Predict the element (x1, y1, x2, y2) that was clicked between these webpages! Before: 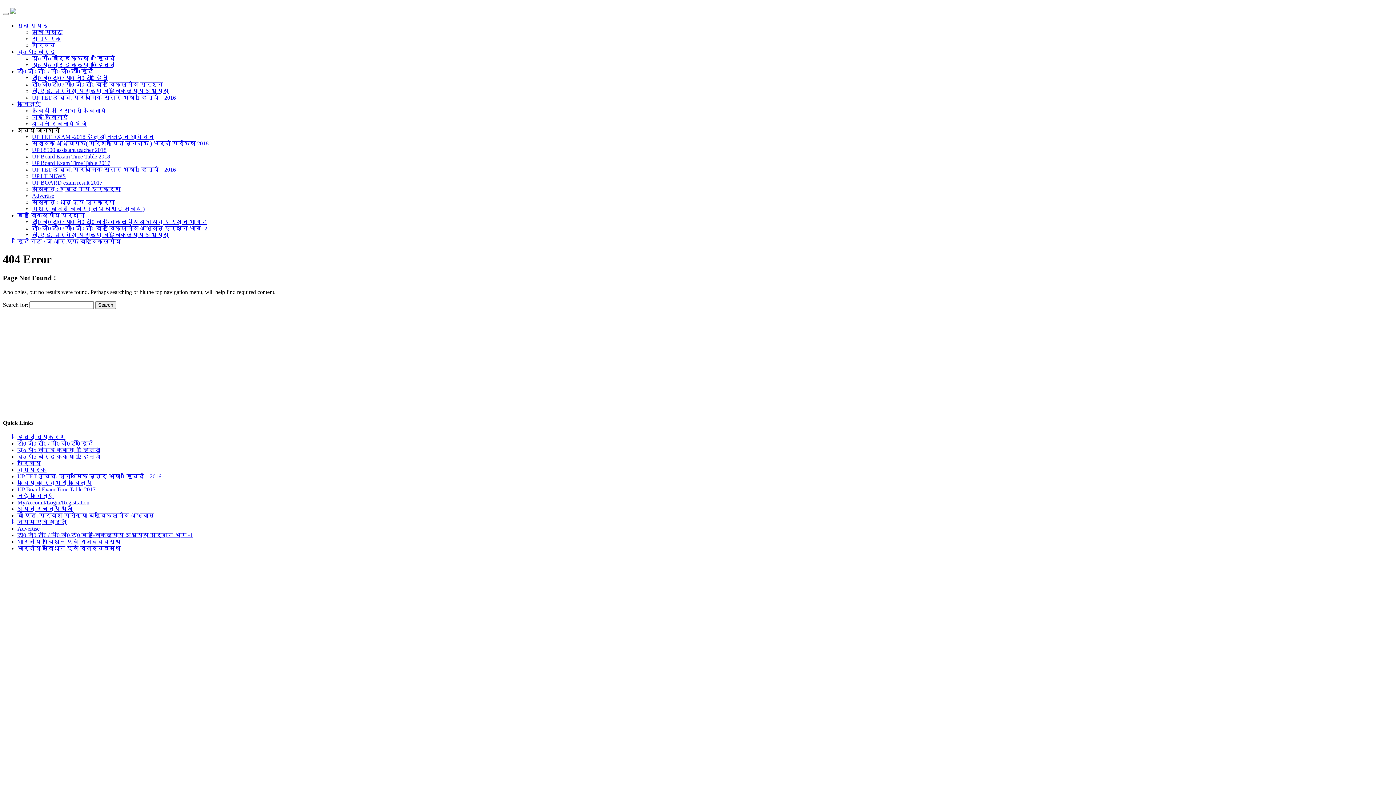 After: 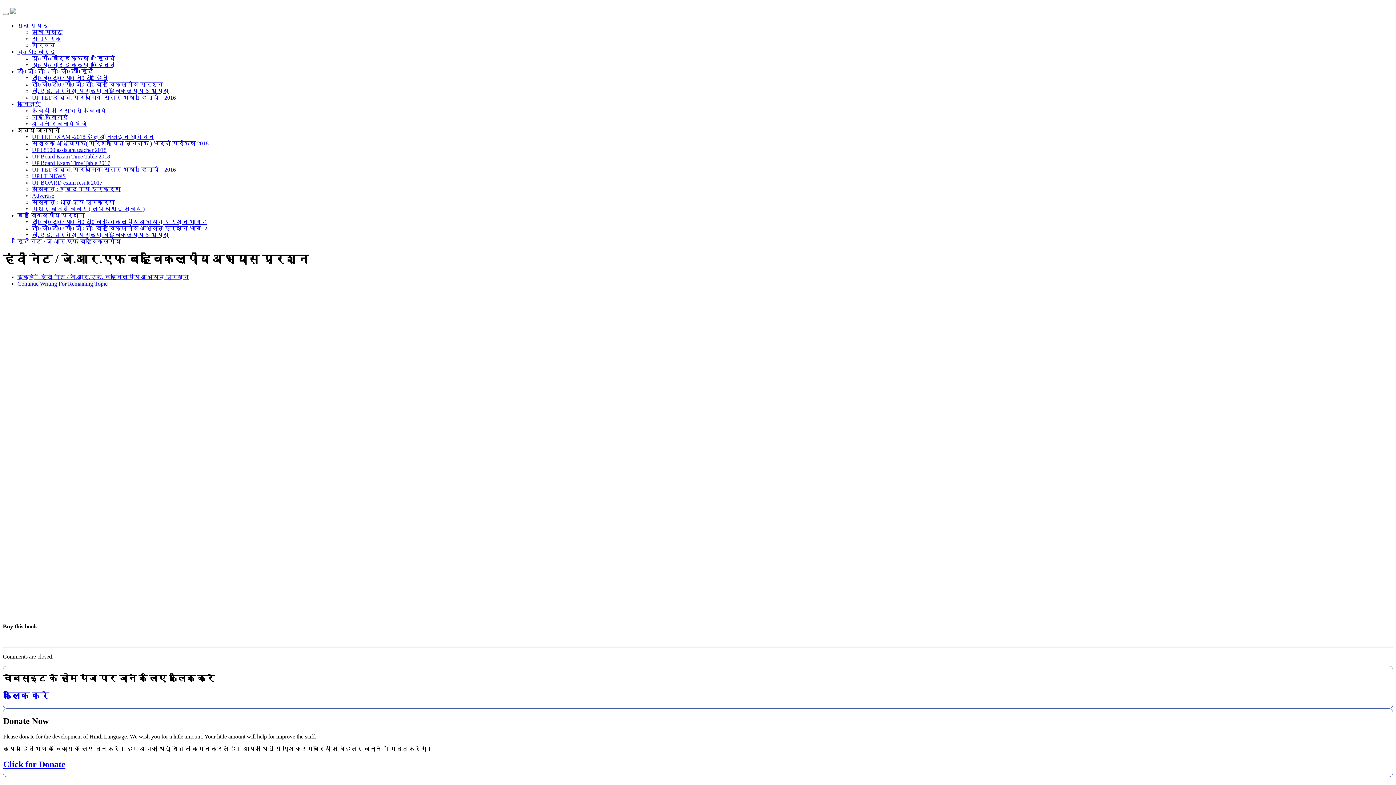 Action: label: हिंदी नेट / जे.आर.एफ बहुविकल्पीय bbox: (17, 238, 120, 244)